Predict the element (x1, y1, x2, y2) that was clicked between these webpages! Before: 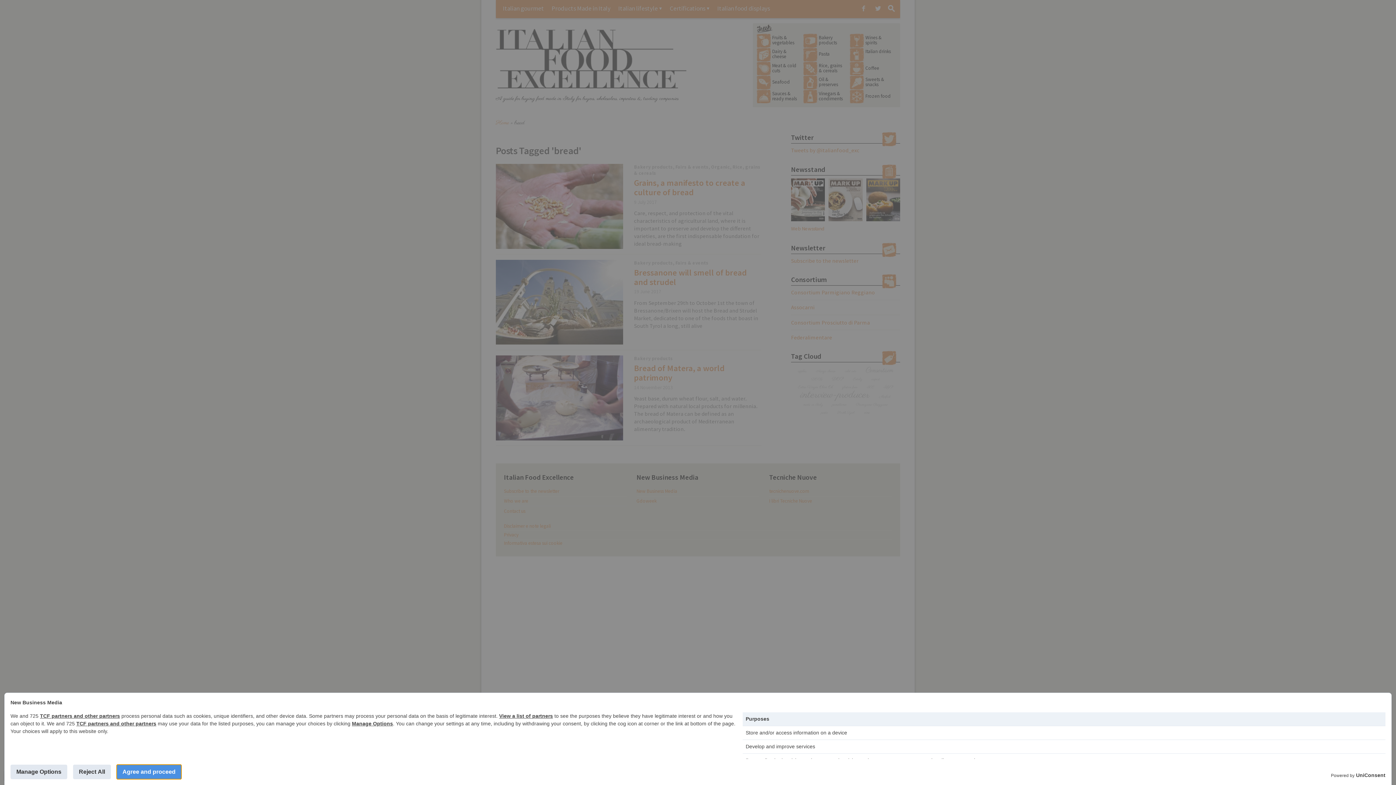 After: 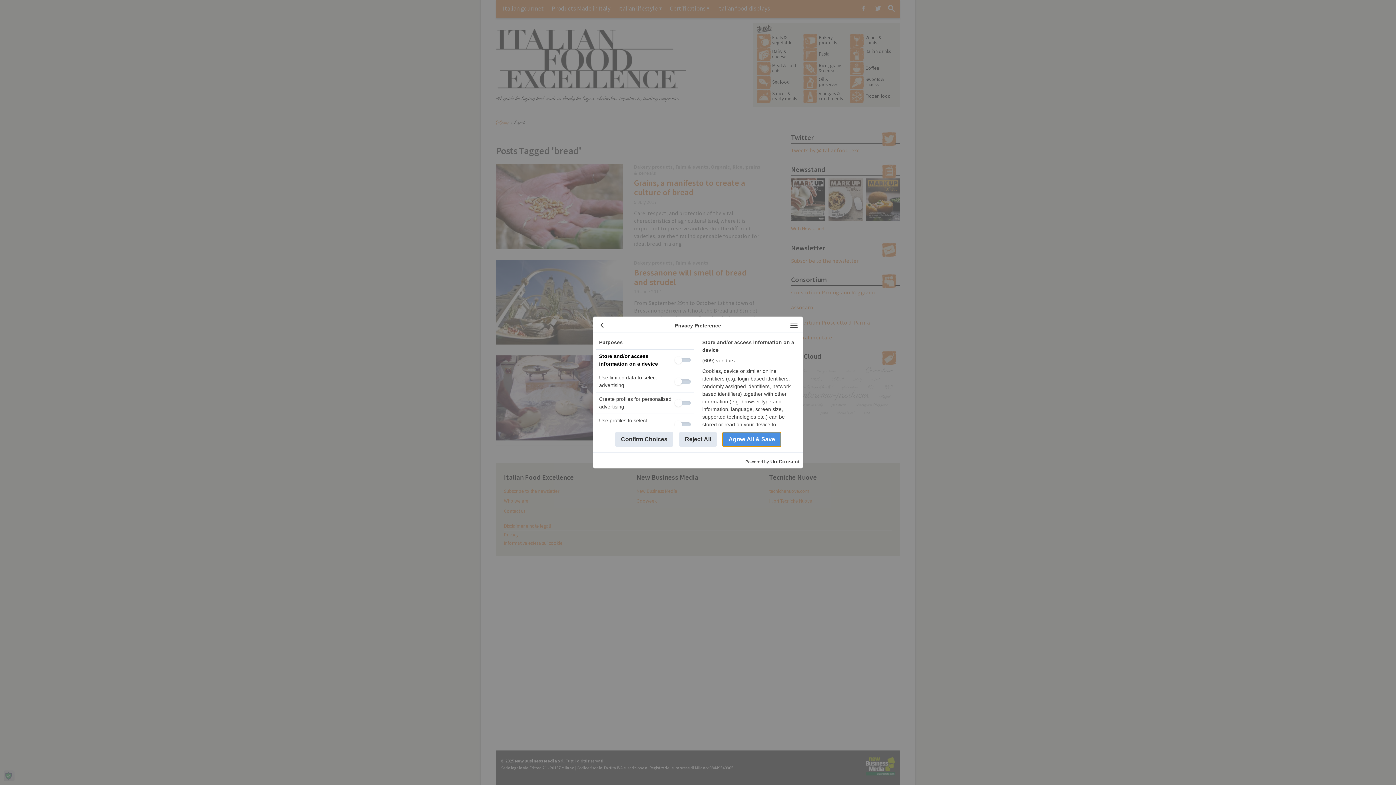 Action: bbox: (10, 765, 67, 779) label: Manage Options